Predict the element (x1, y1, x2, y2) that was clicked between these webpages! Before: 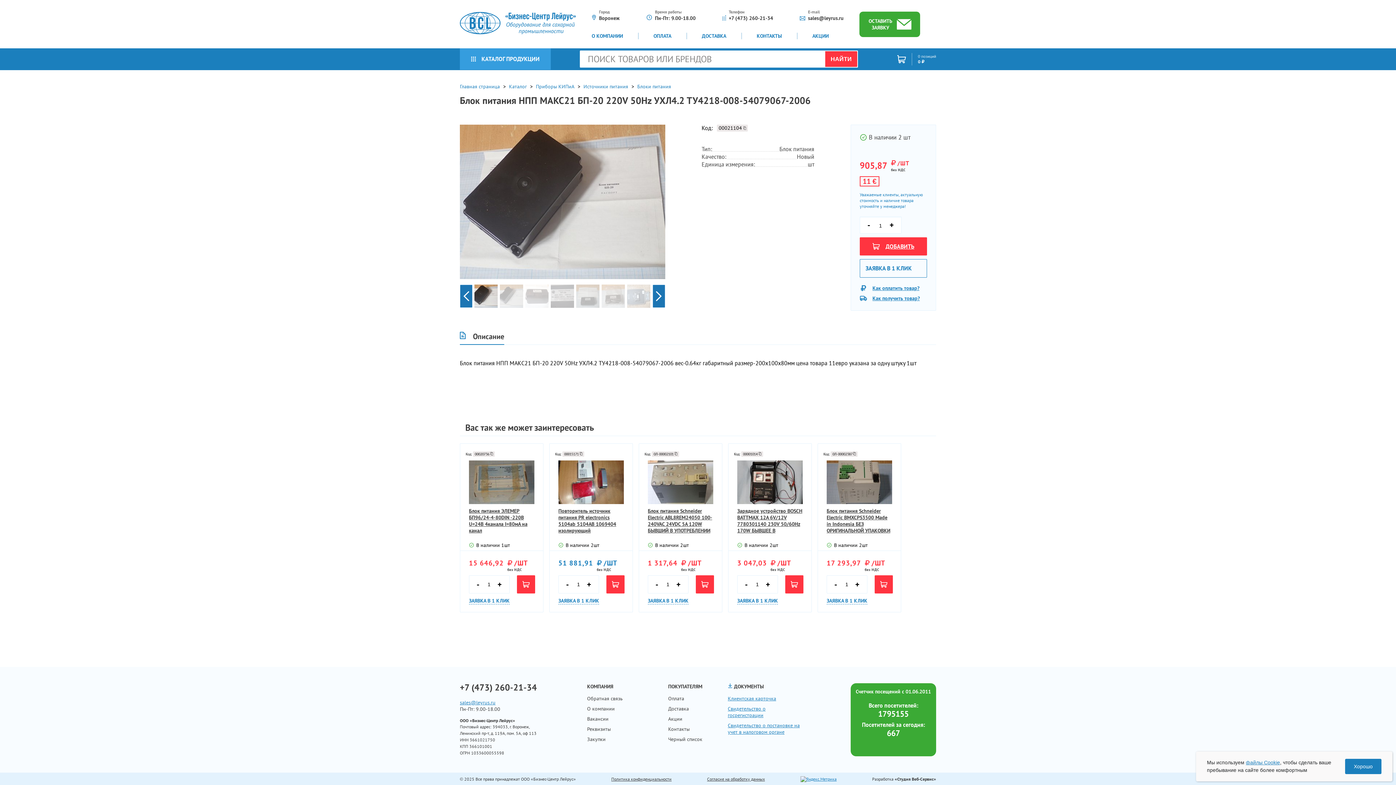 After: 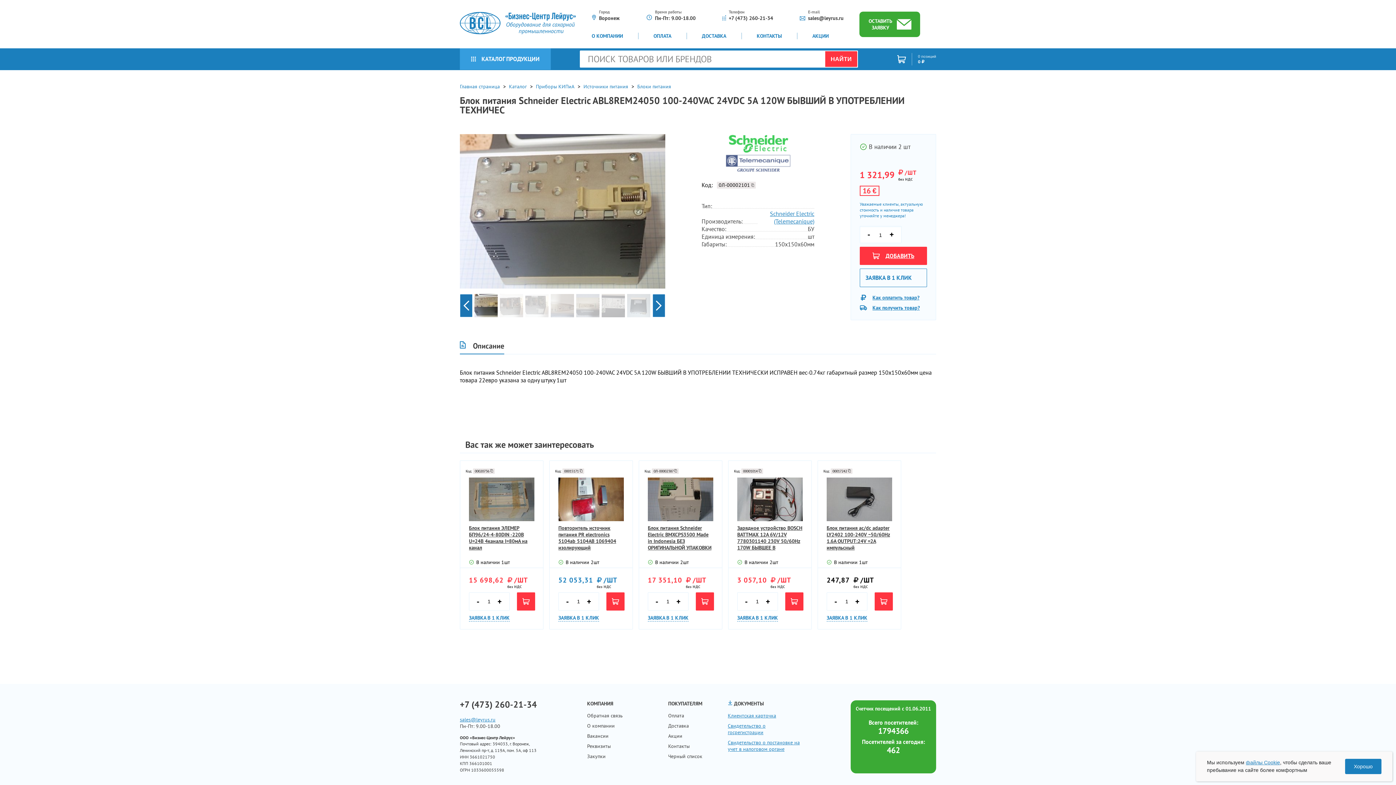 Action: bbox: (639, 460, 722, 504)